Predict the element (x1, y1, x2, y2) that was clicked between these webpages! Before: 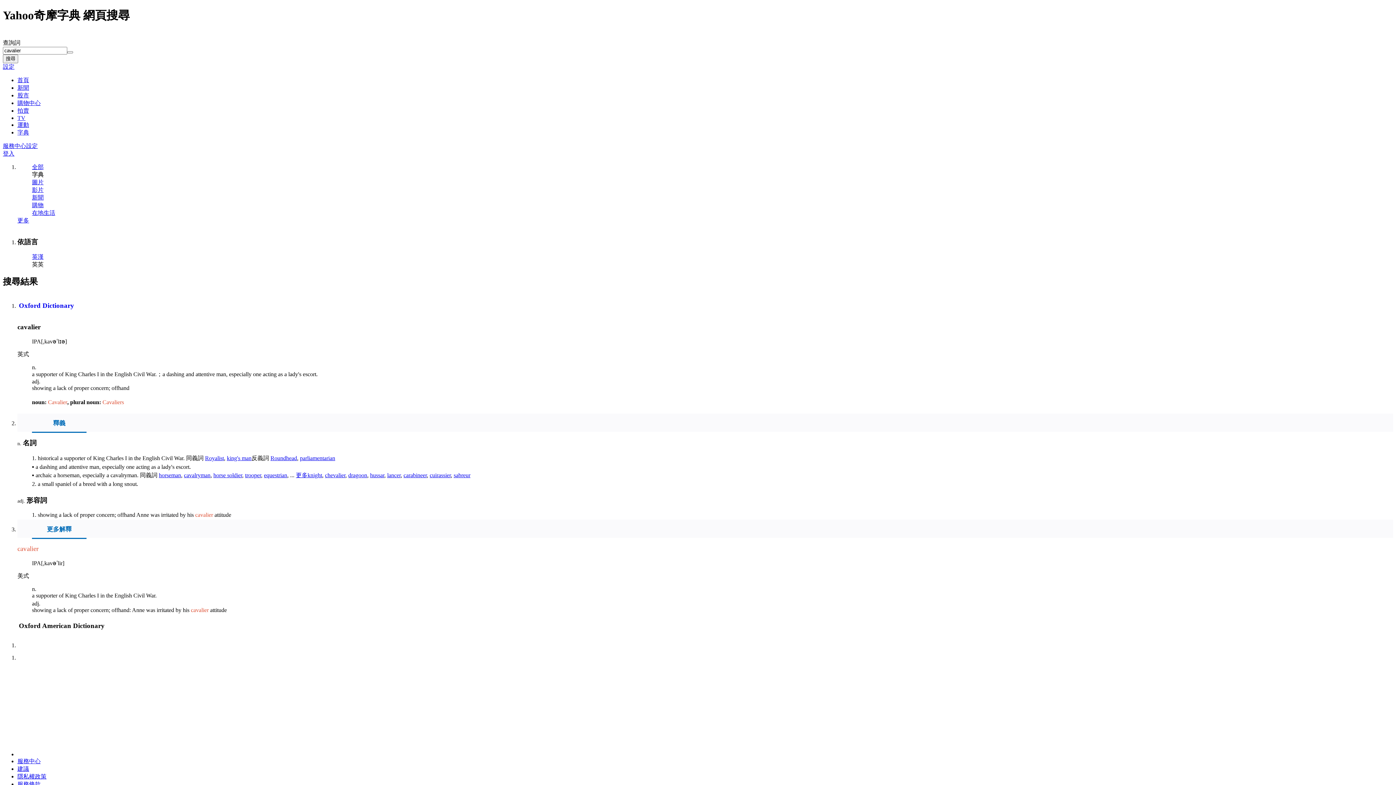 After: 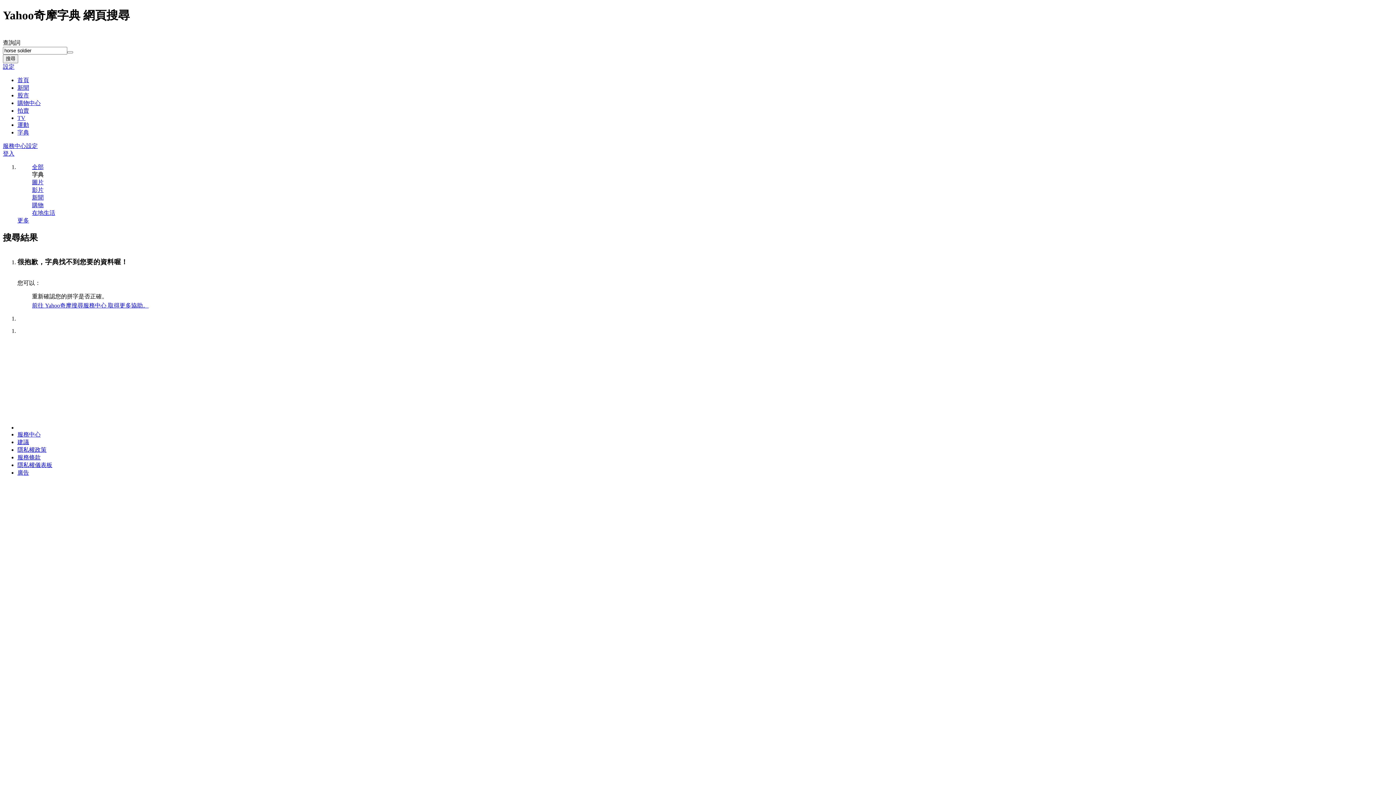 Action: label: horse soldier bbox: (213, 472, 242, 478)